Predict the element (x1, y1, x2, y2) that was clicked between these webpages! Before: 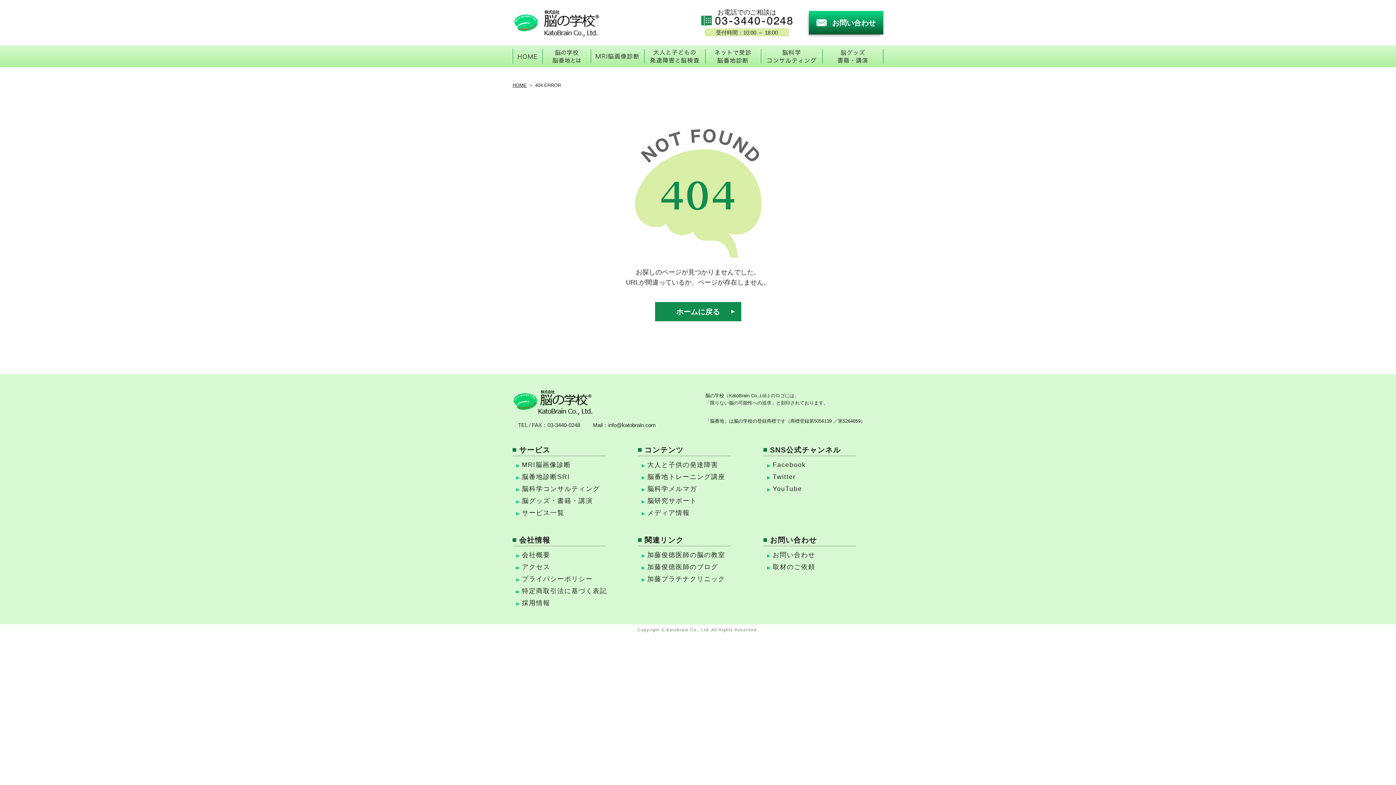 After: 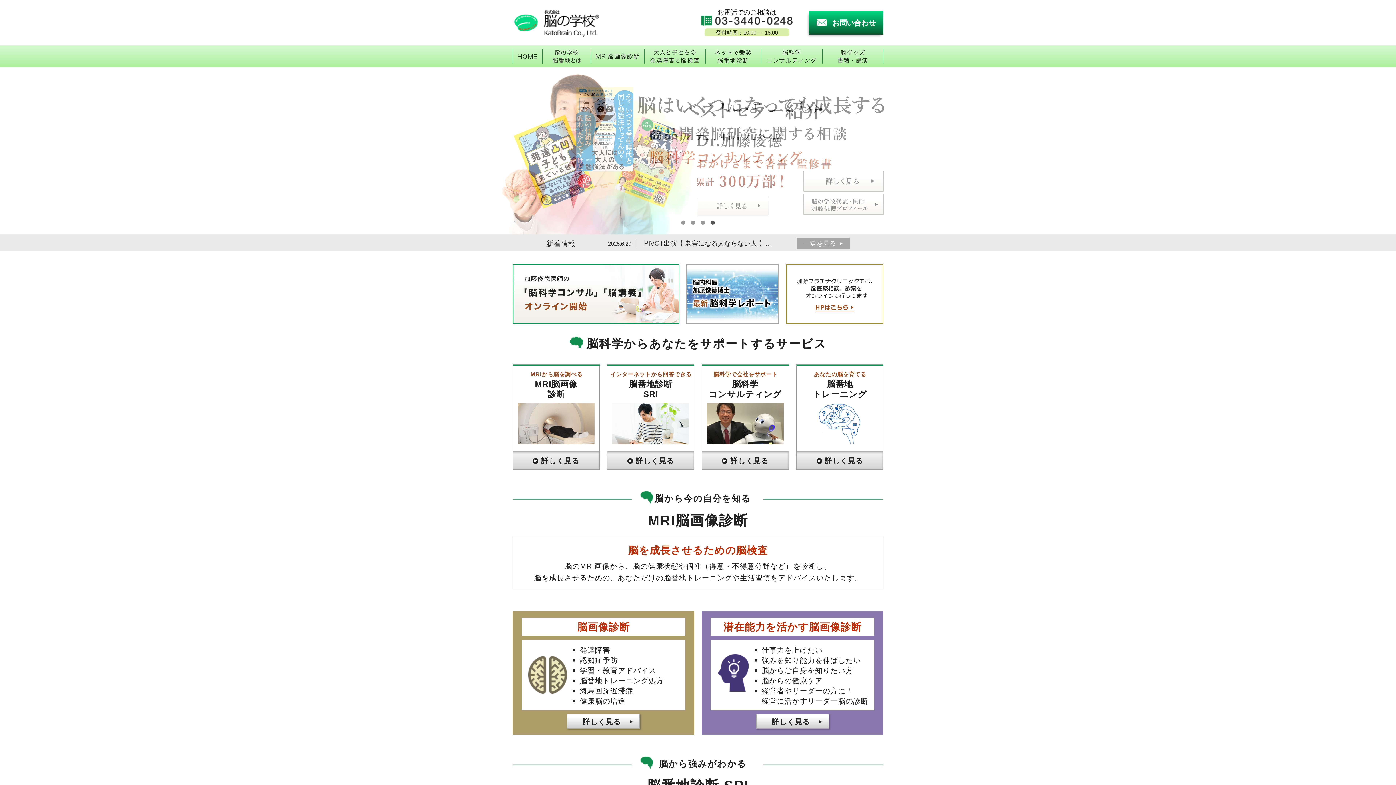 Action: label: HOME bbox: (512, 45, 542, 67)